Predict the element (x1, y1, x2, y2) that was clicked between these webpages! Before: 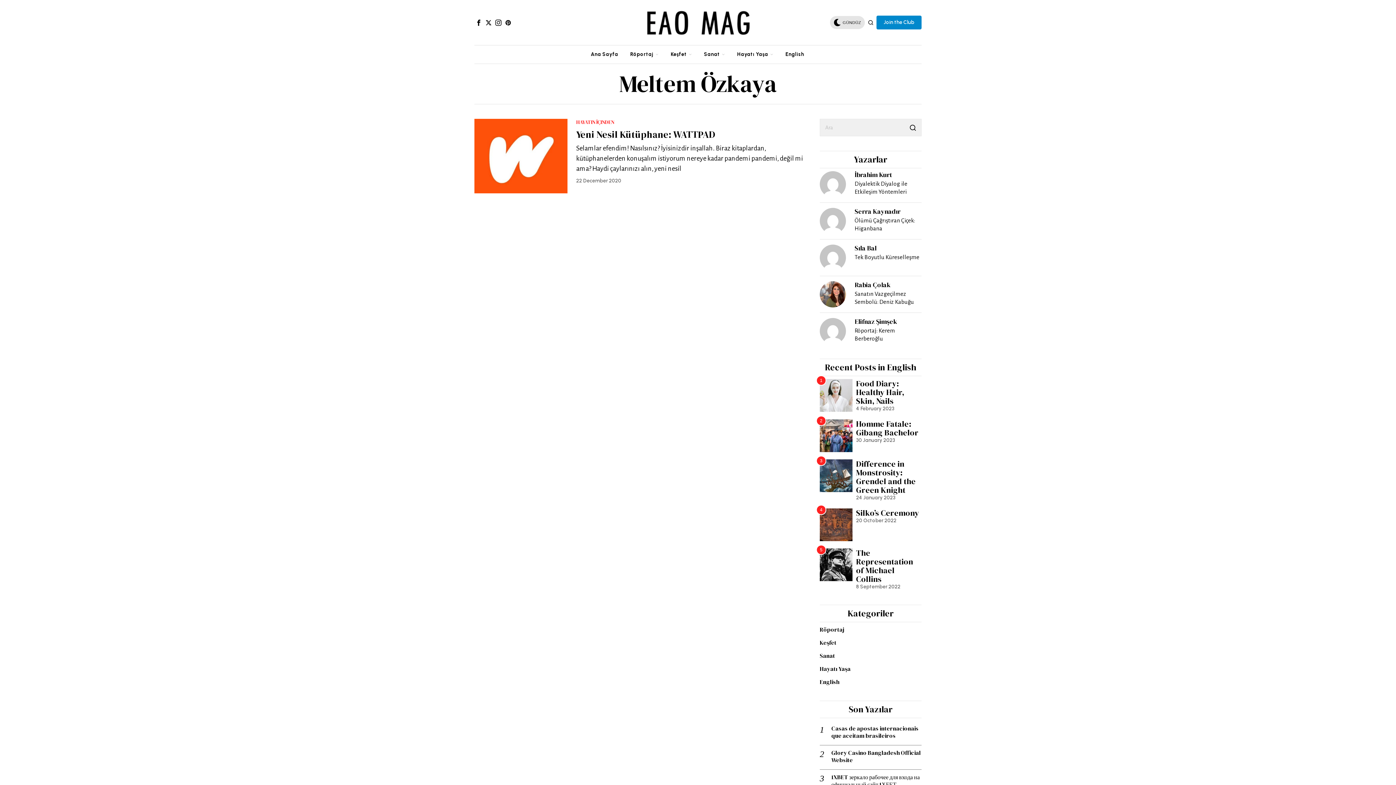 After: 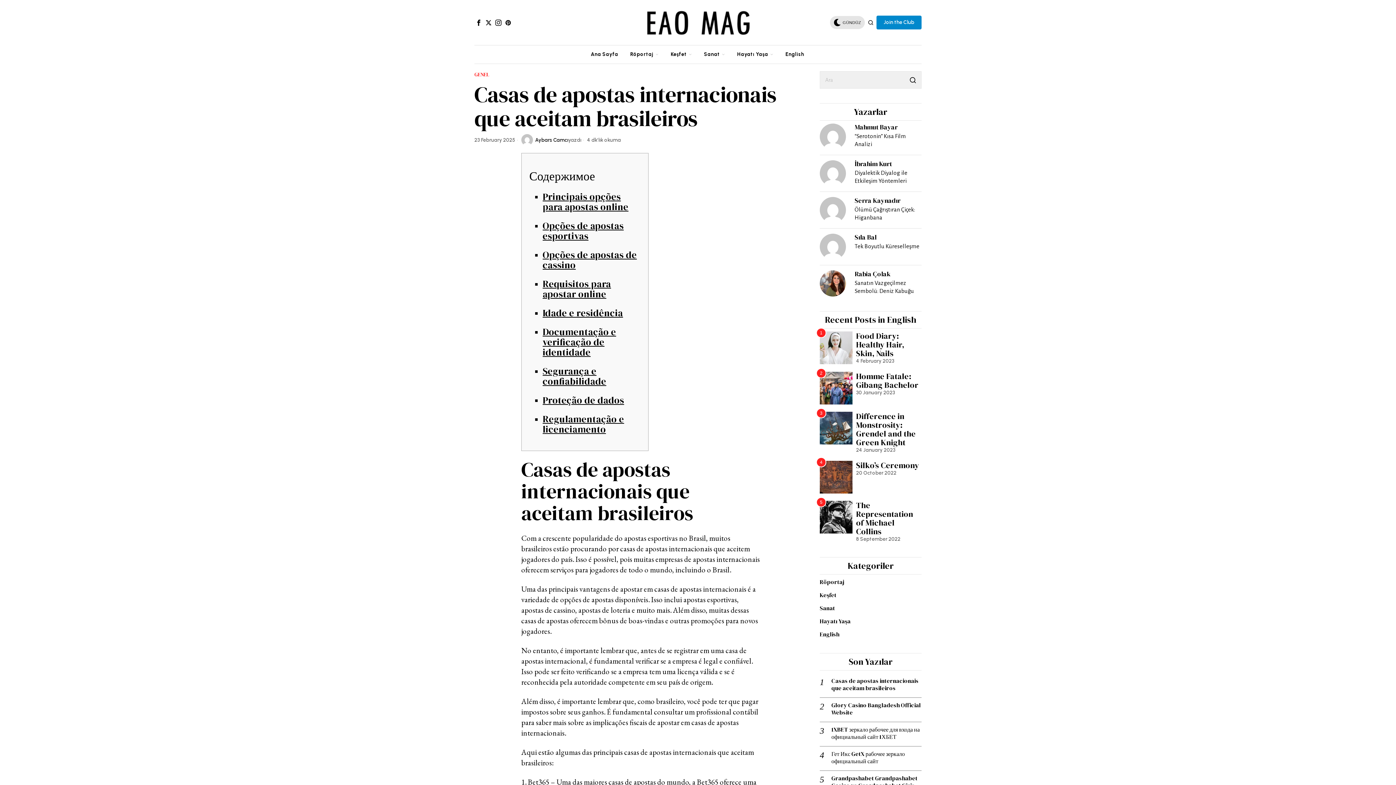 Action: bbox: (831, 725, 921, 739) label: Casas de apostas internacionais que aceitam brasileiros